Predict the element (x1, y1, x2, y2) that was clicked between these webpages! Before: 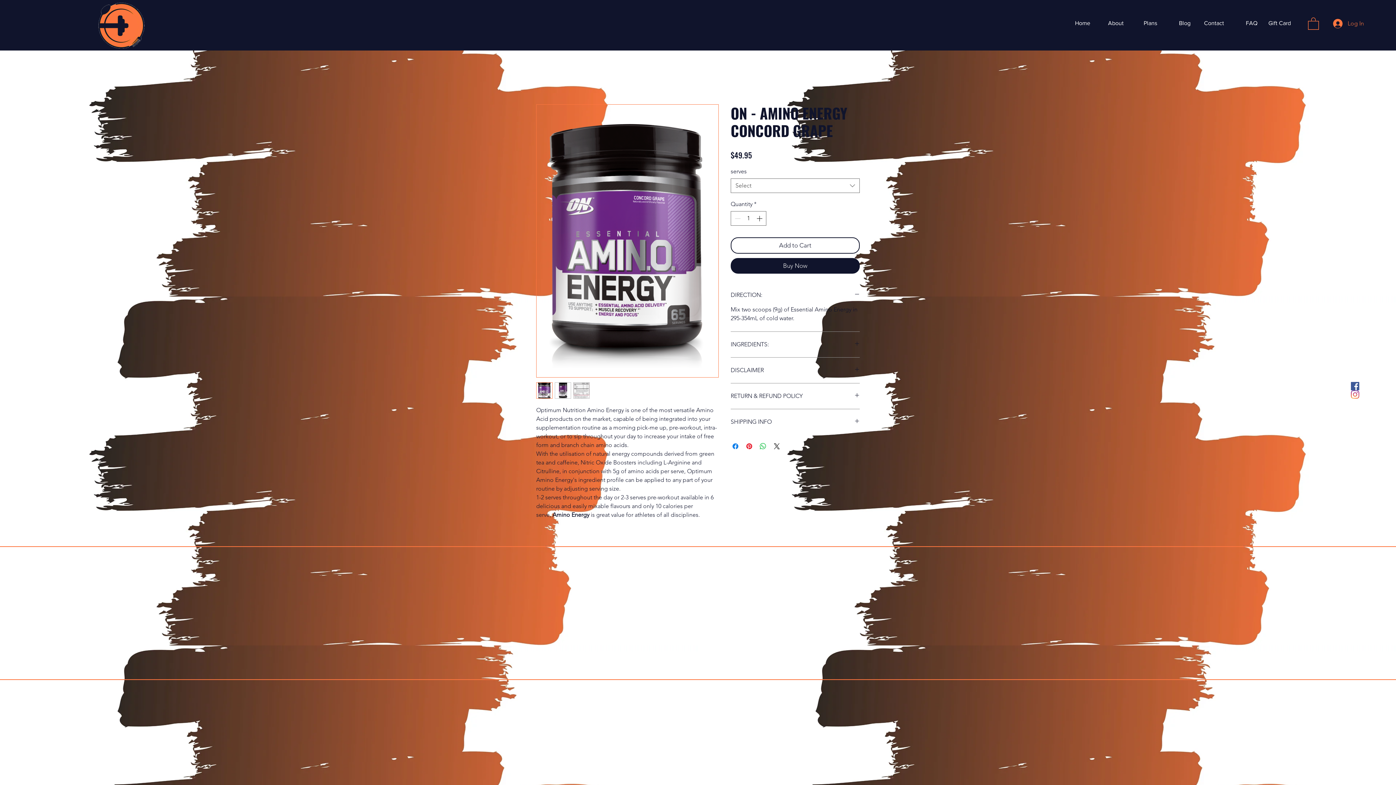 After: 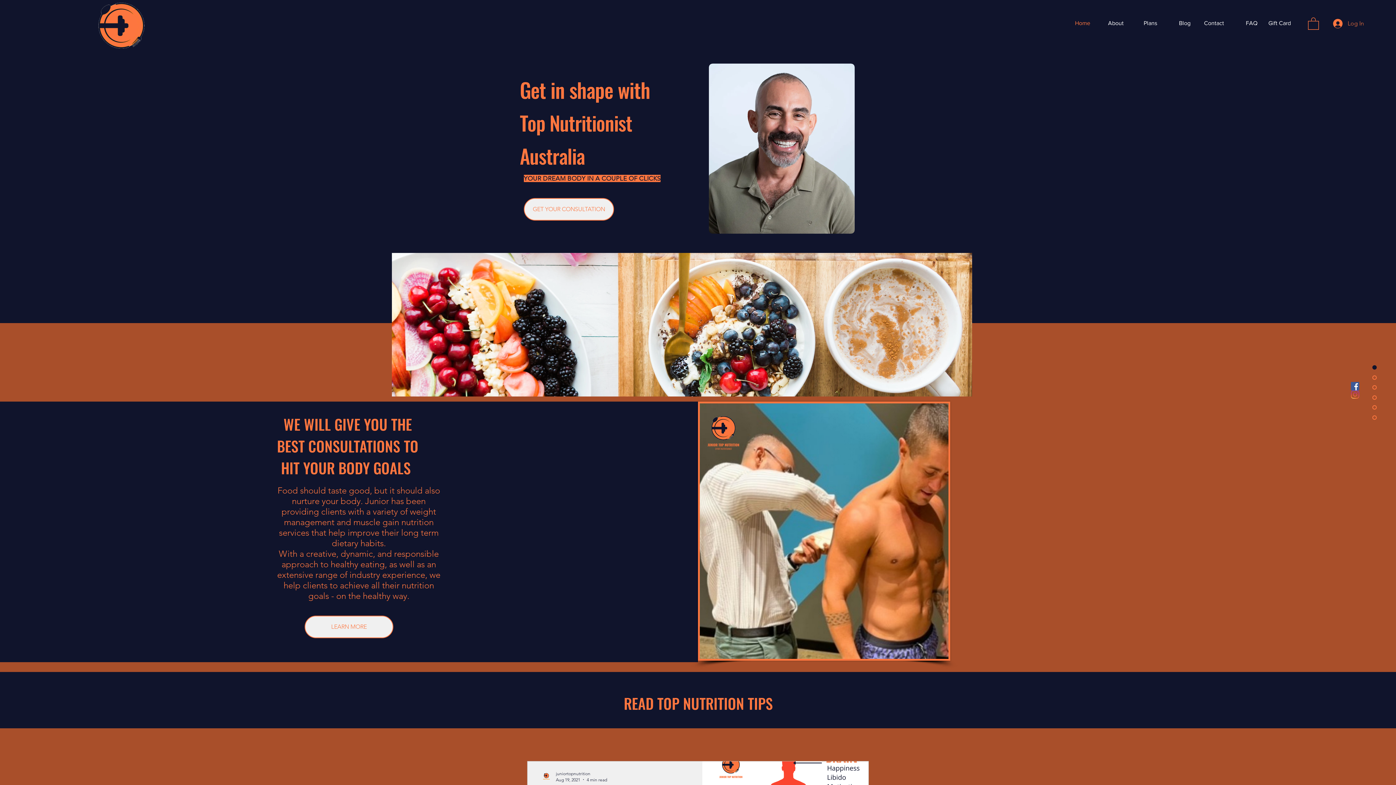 Action: bbox: (93, 0, 148, 50)